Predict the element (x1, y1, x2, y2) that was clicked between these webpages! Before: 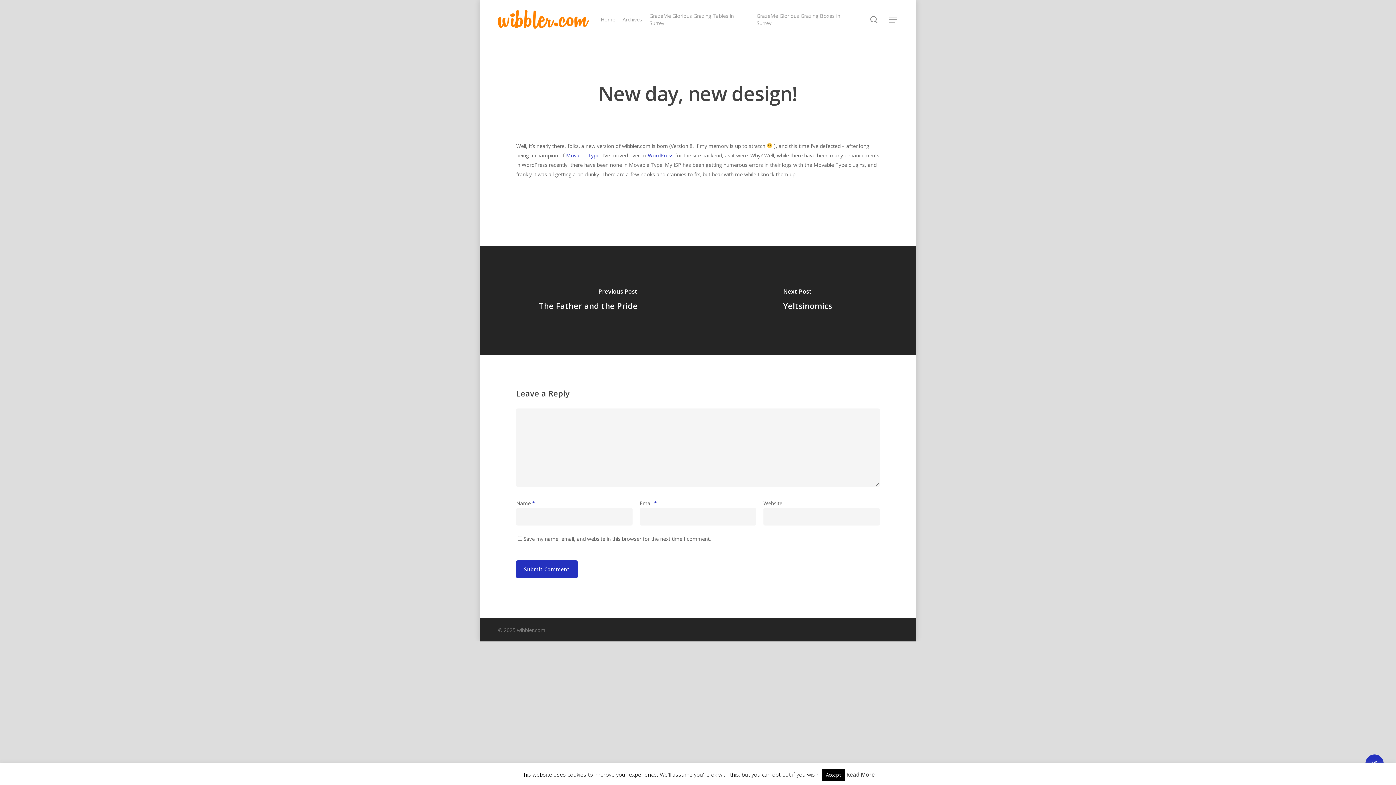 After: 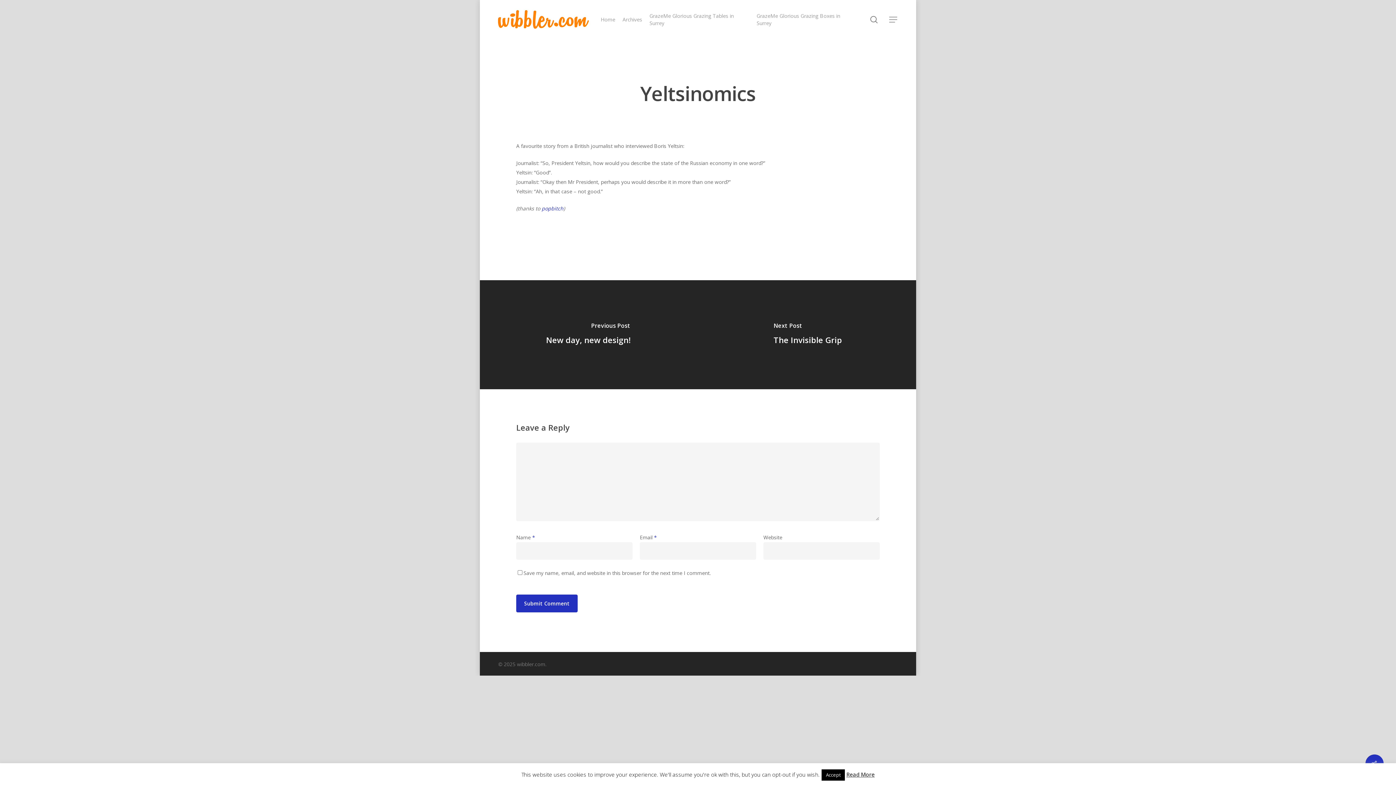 Action: bbox: (698, 246, 917, 355)